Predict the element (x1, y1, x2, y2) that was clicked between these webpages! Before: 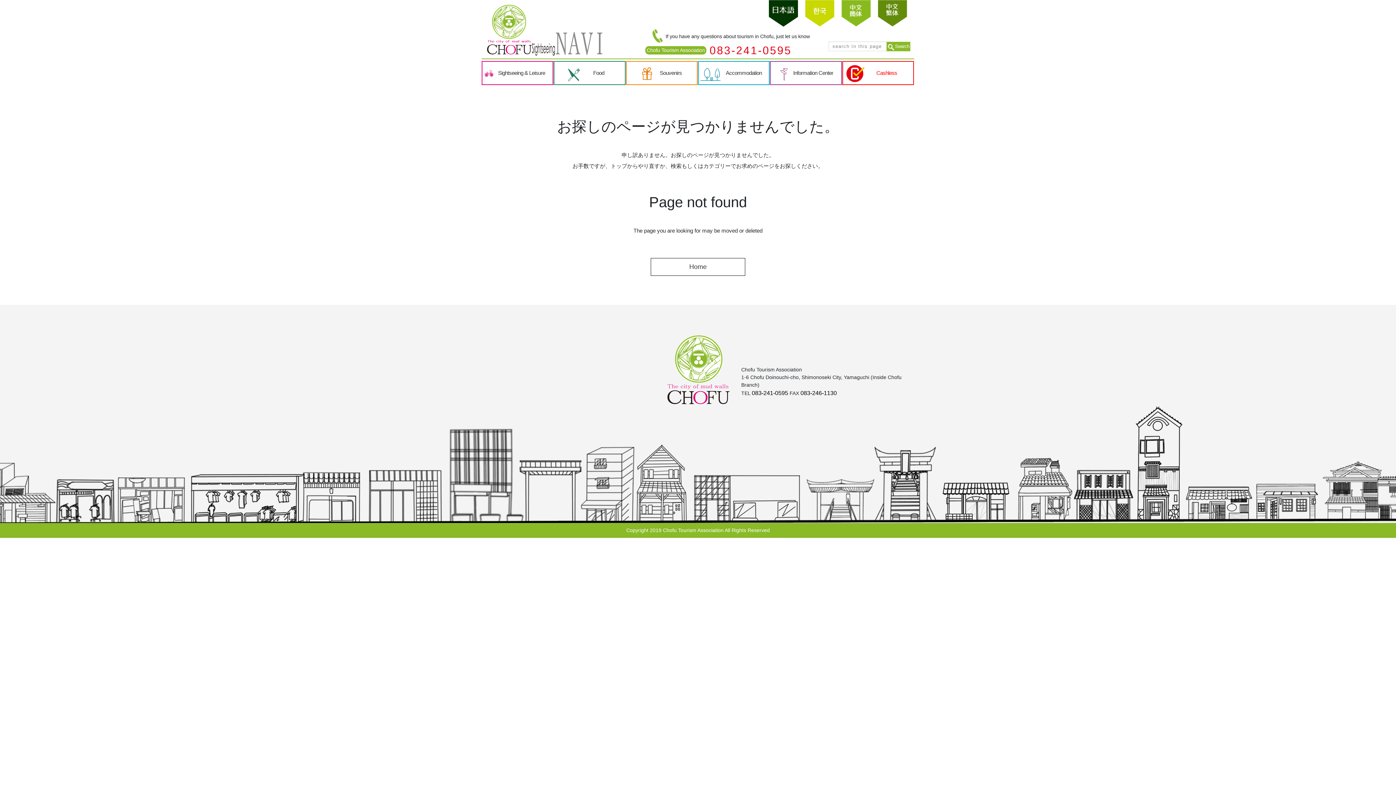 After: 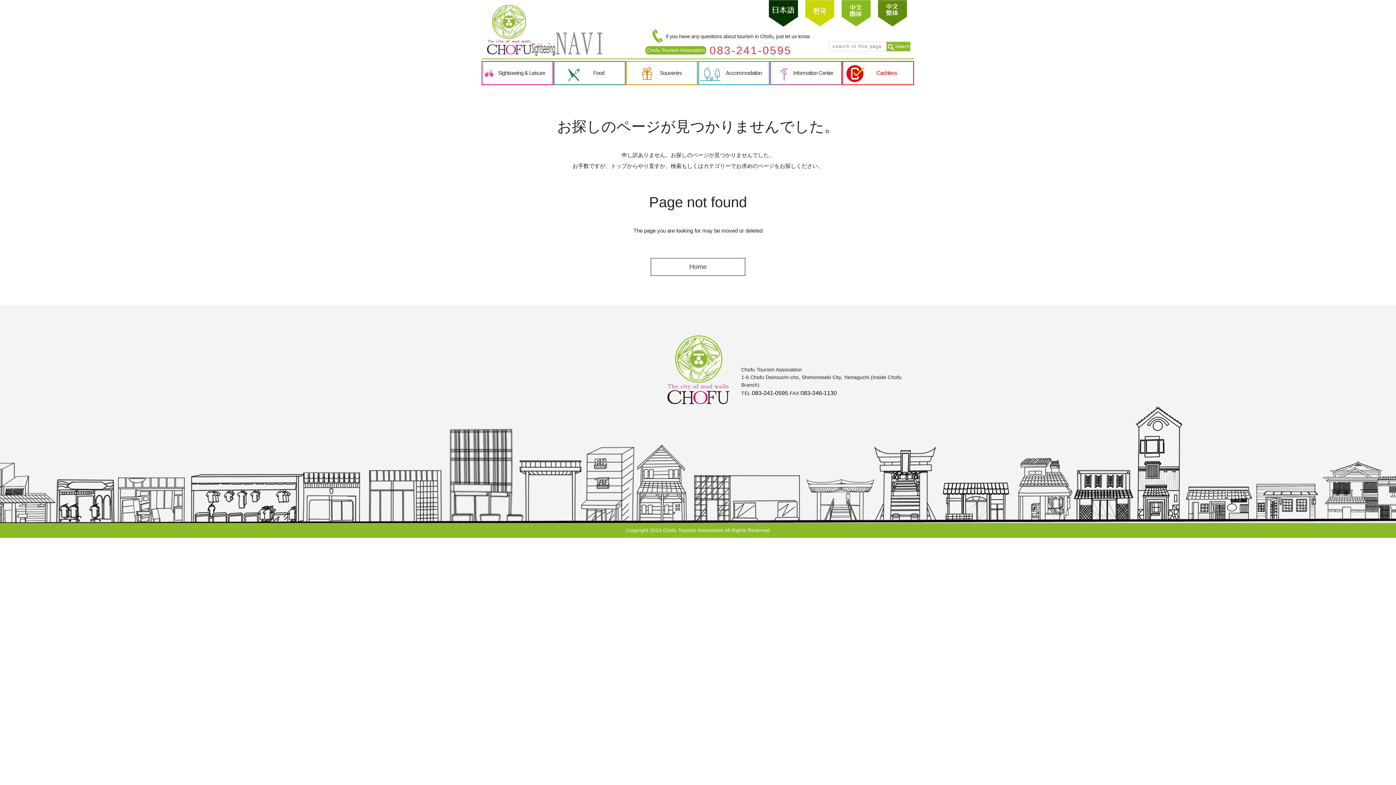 Action: label: 083-241-0595 bbox: (709, 44, 792, 56)